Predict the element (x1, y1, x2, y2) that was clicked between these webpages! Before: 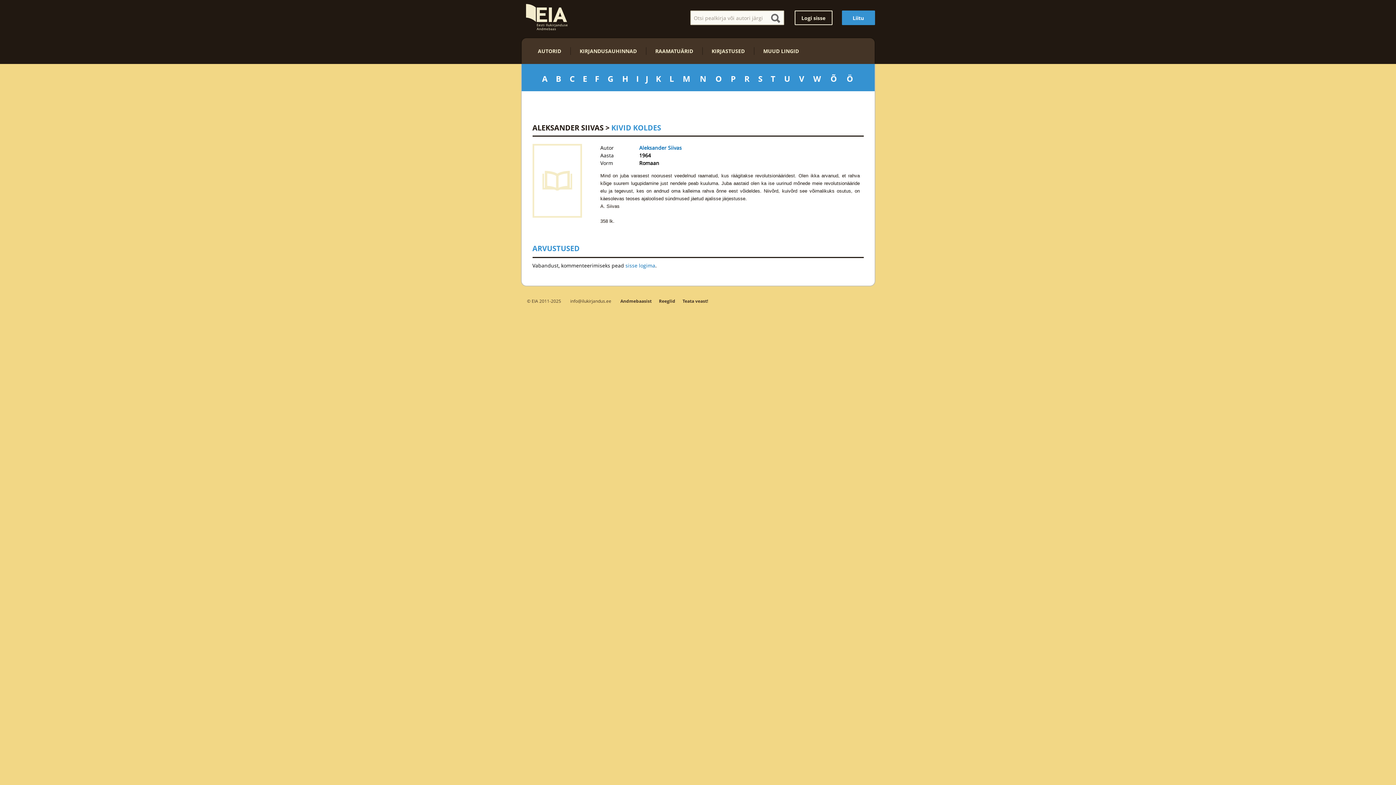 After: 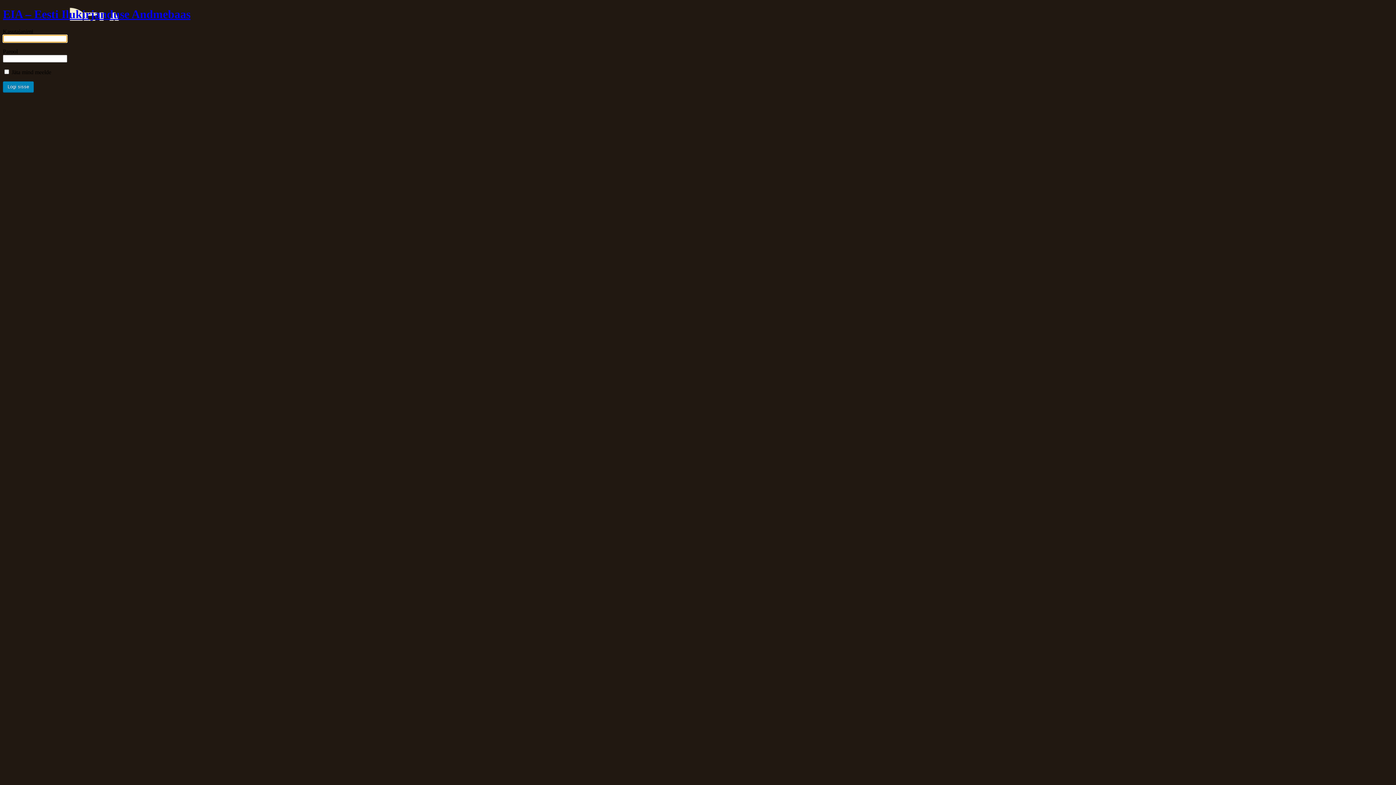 Action: label: Logi sisse bbox: (794, 10, 832, 25)